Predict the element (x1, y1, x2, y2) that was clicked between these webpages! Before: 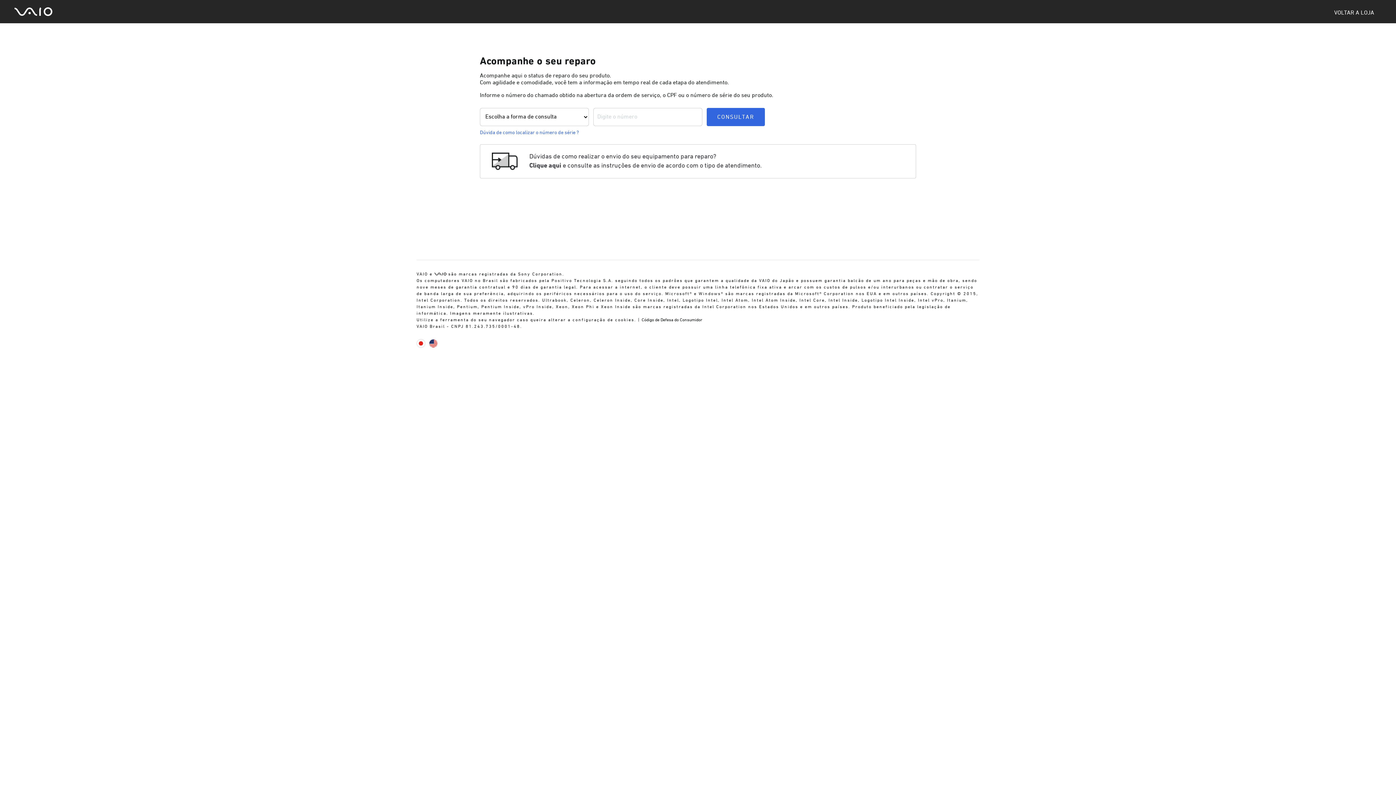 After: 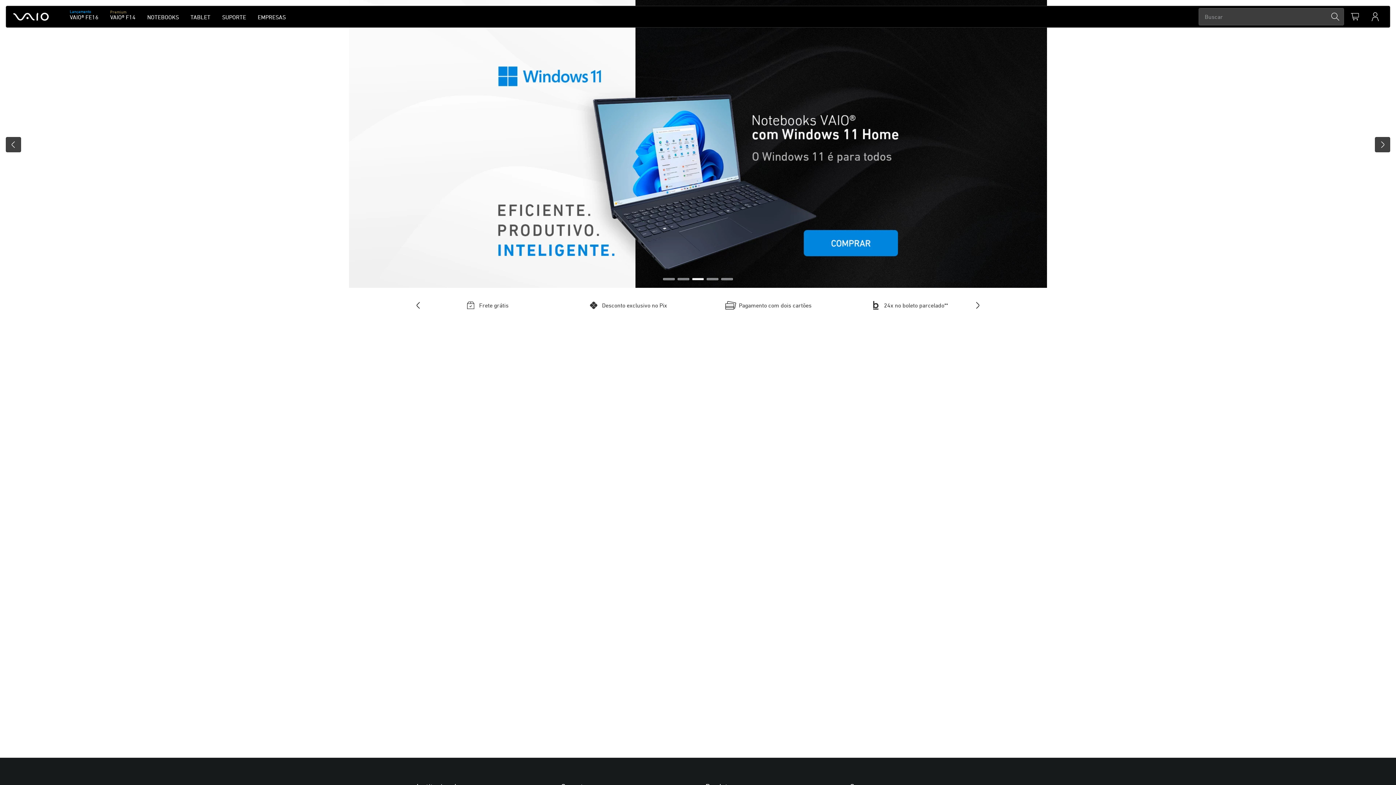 Action: bbox: (14, 0, 52, 23)